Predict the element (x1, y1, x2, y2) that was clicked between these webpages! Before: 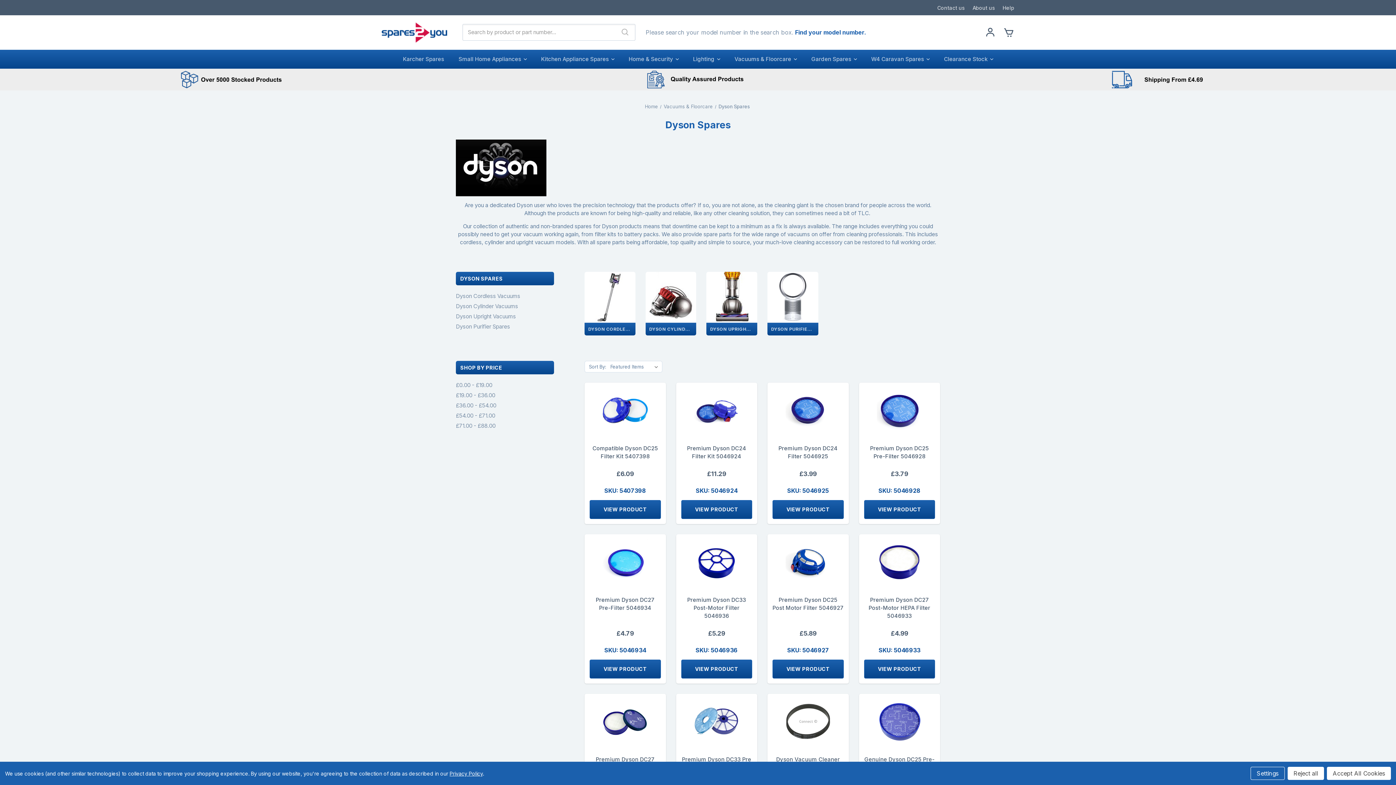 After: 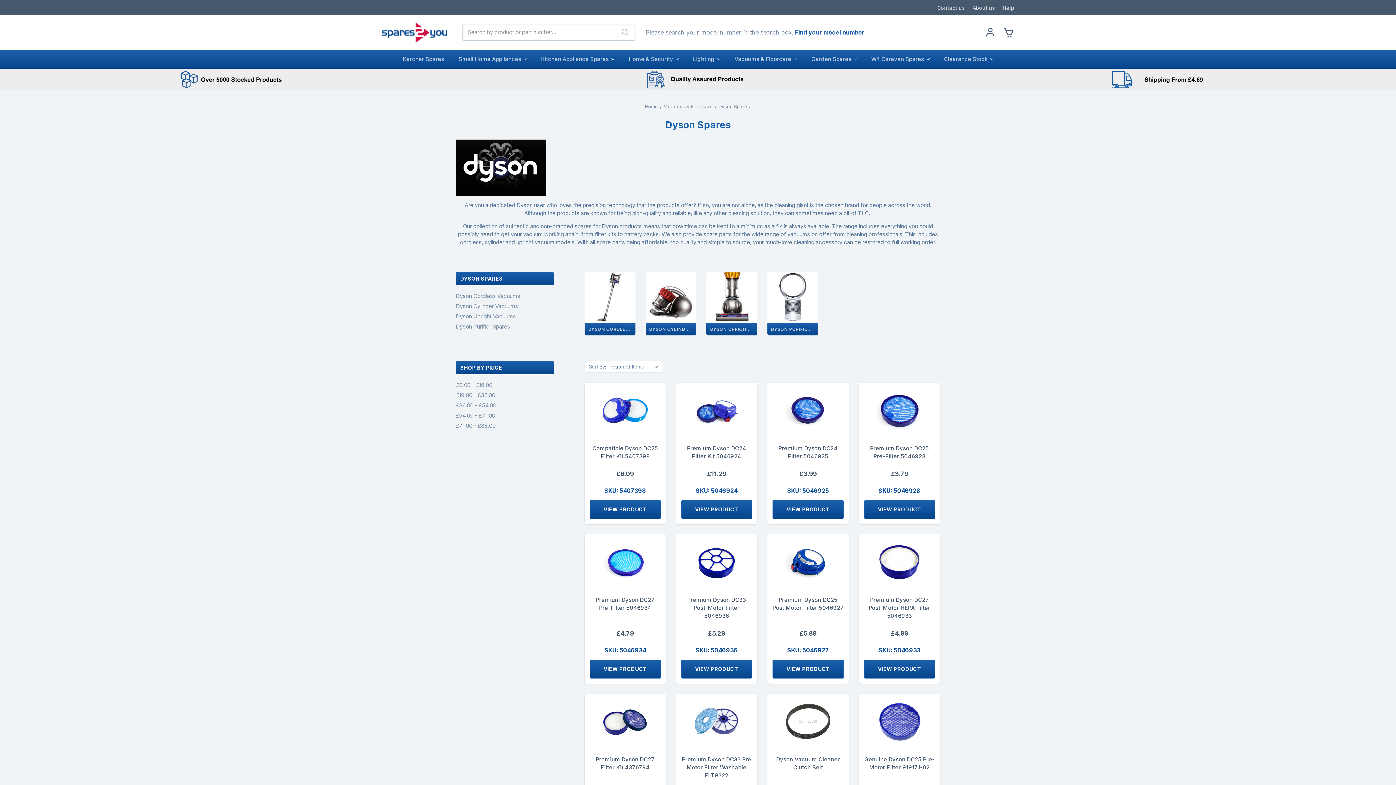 Action: bbox: (1288, 767, 1324, 780) label: Reject all